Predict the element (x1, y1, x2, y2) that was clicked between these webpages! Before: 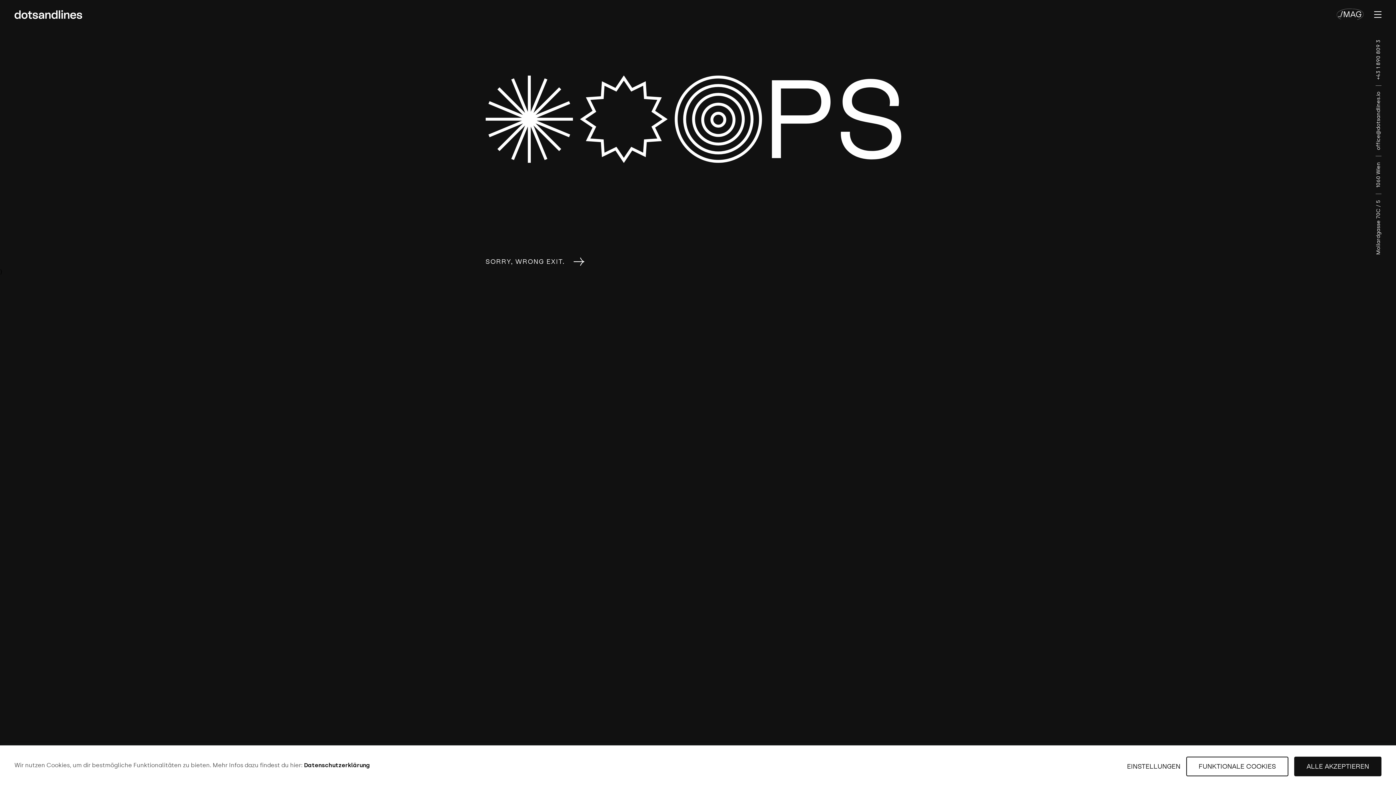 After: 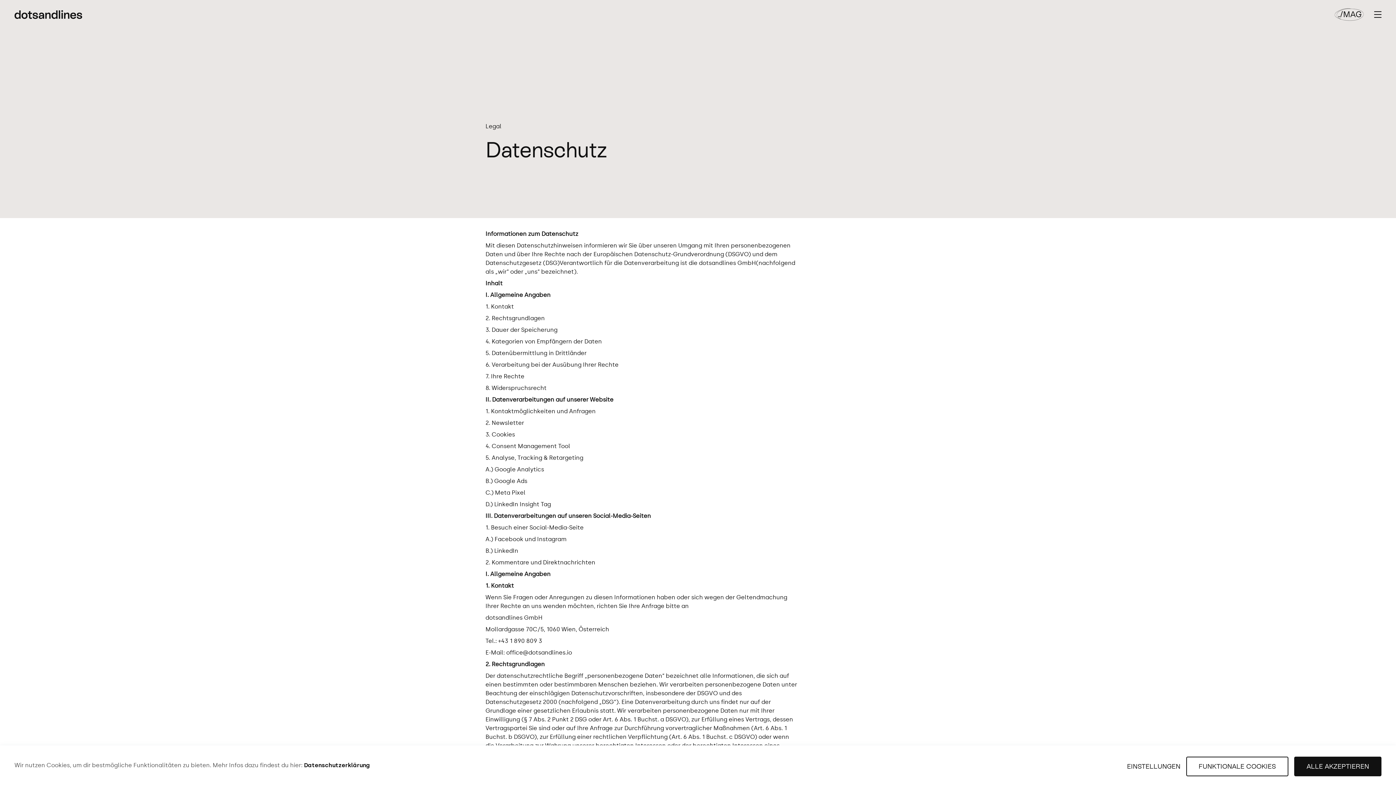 Action: label: Datenschutzerklärung bbox: (304, 762, 370, 768)